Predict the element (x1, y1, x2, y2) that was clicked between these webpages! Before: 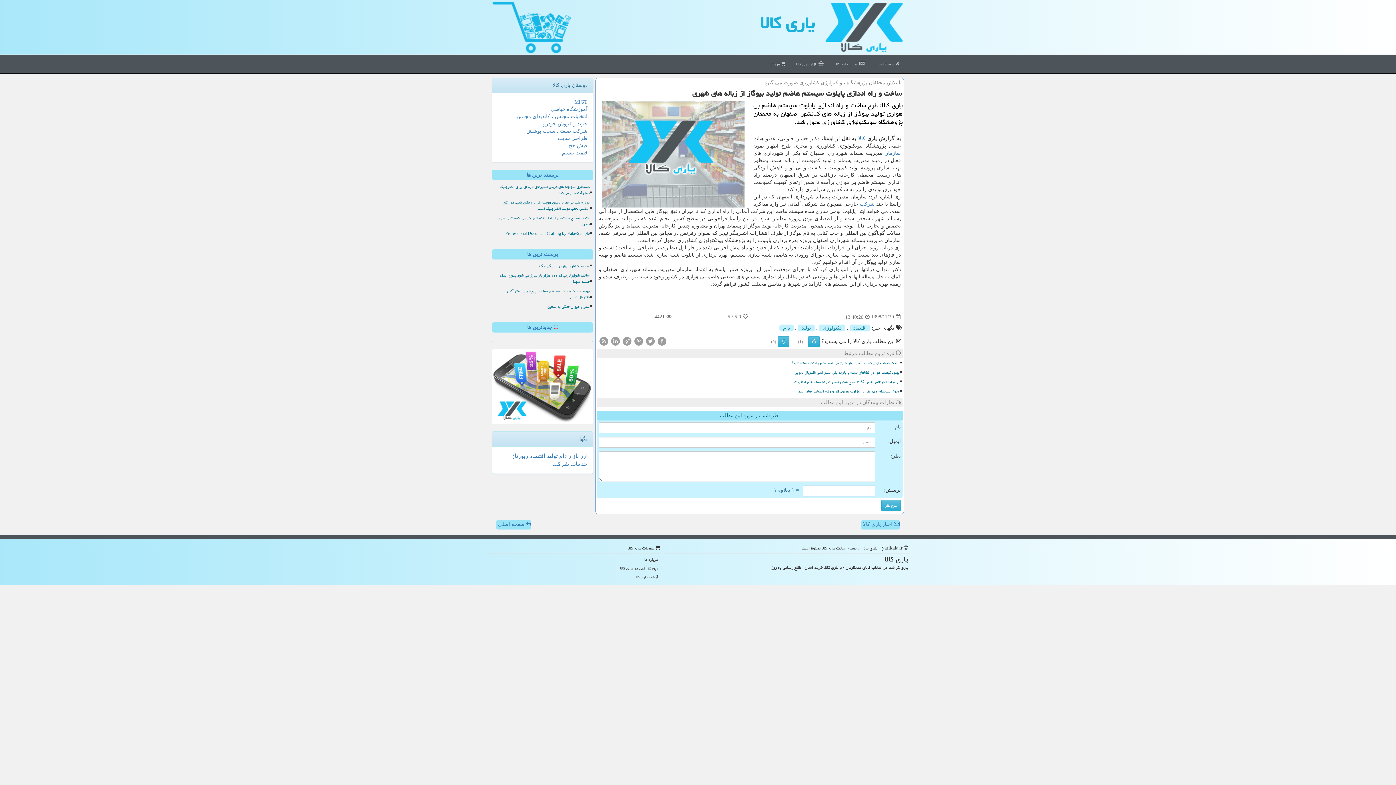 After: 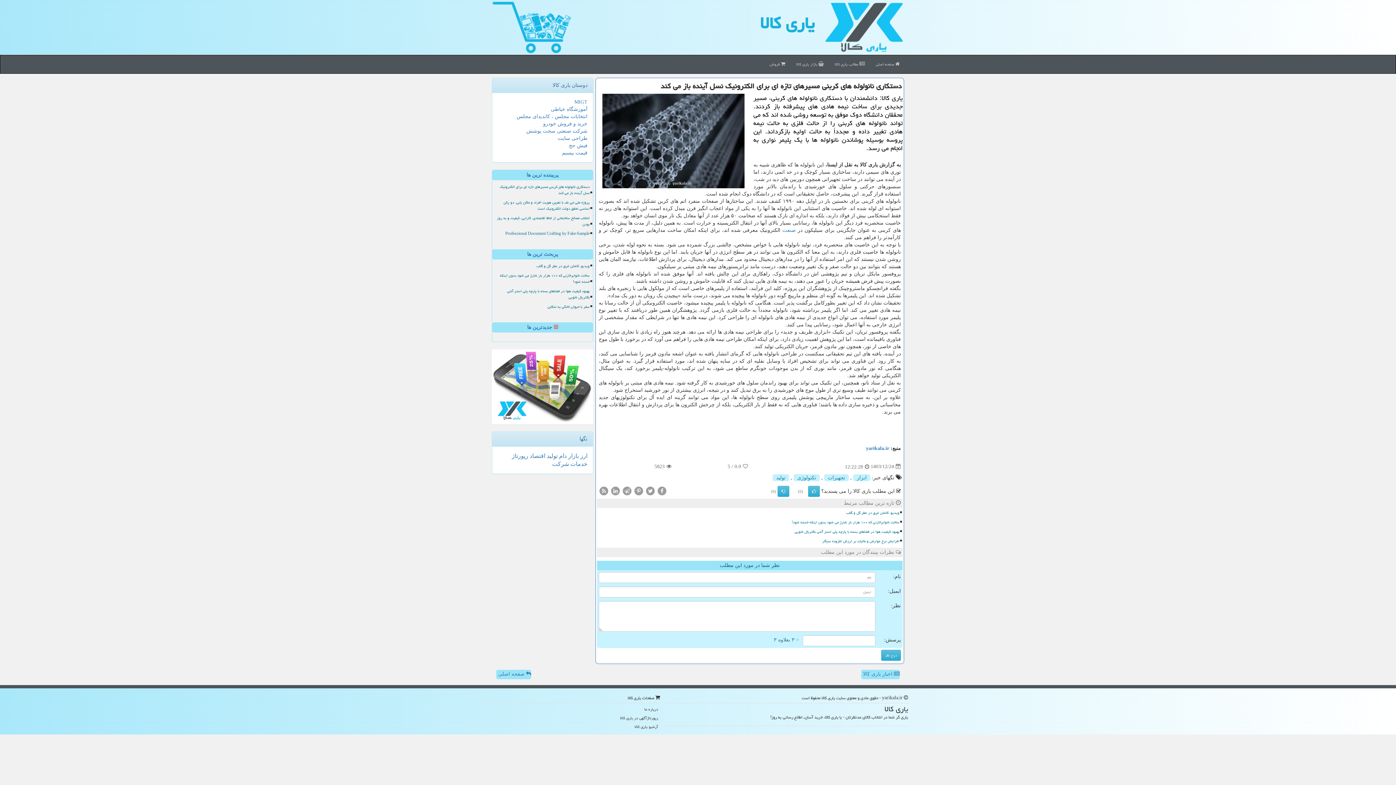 Action: label: دستکاری نانولوله های کربنی مسیرهای تازه ای برای الکترونیک نسل آینده باز می کند bbox: (495, 182, 590, 197)